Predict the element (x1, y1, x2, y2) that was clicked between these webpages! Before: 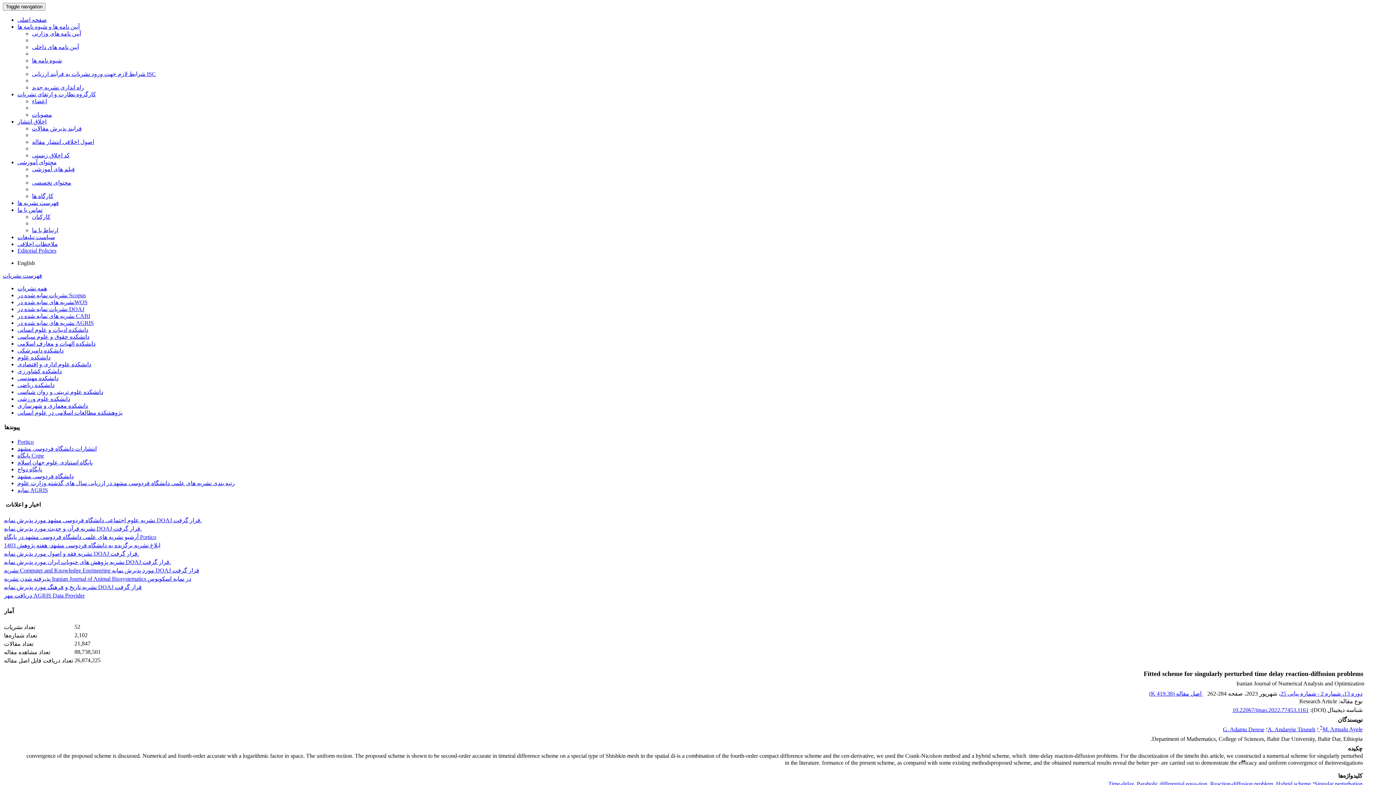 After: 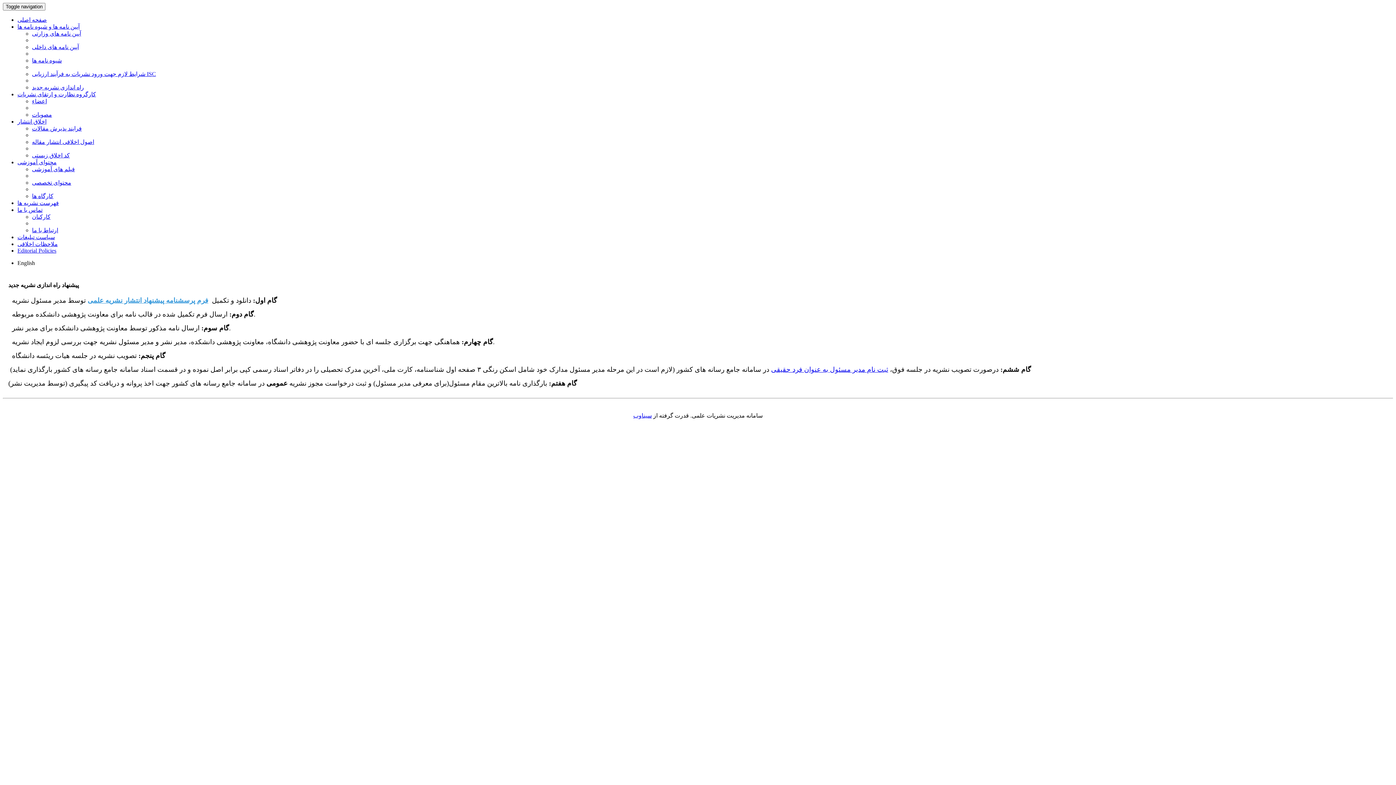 Action: bbox: (32, 84, 84, 90) label: راه اندازی نشریه جدید